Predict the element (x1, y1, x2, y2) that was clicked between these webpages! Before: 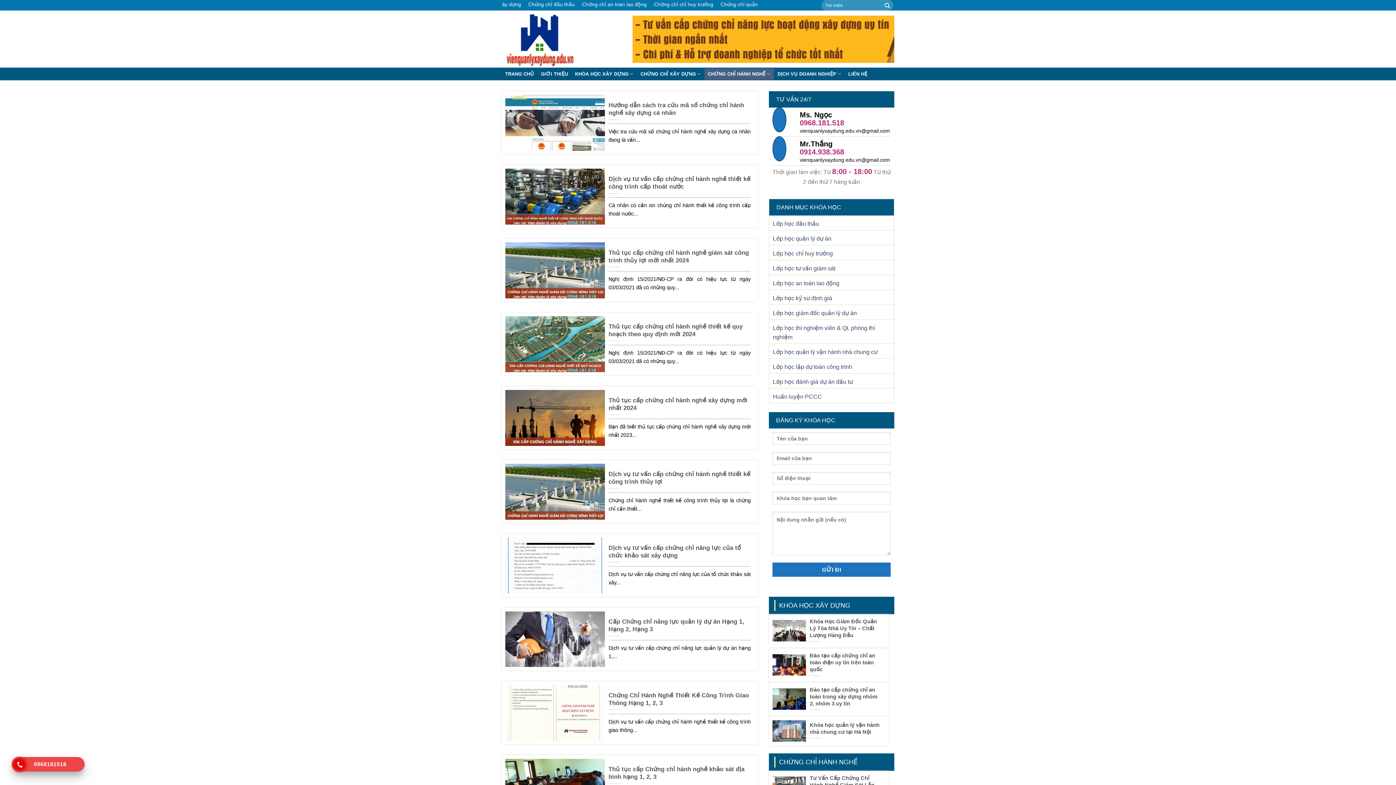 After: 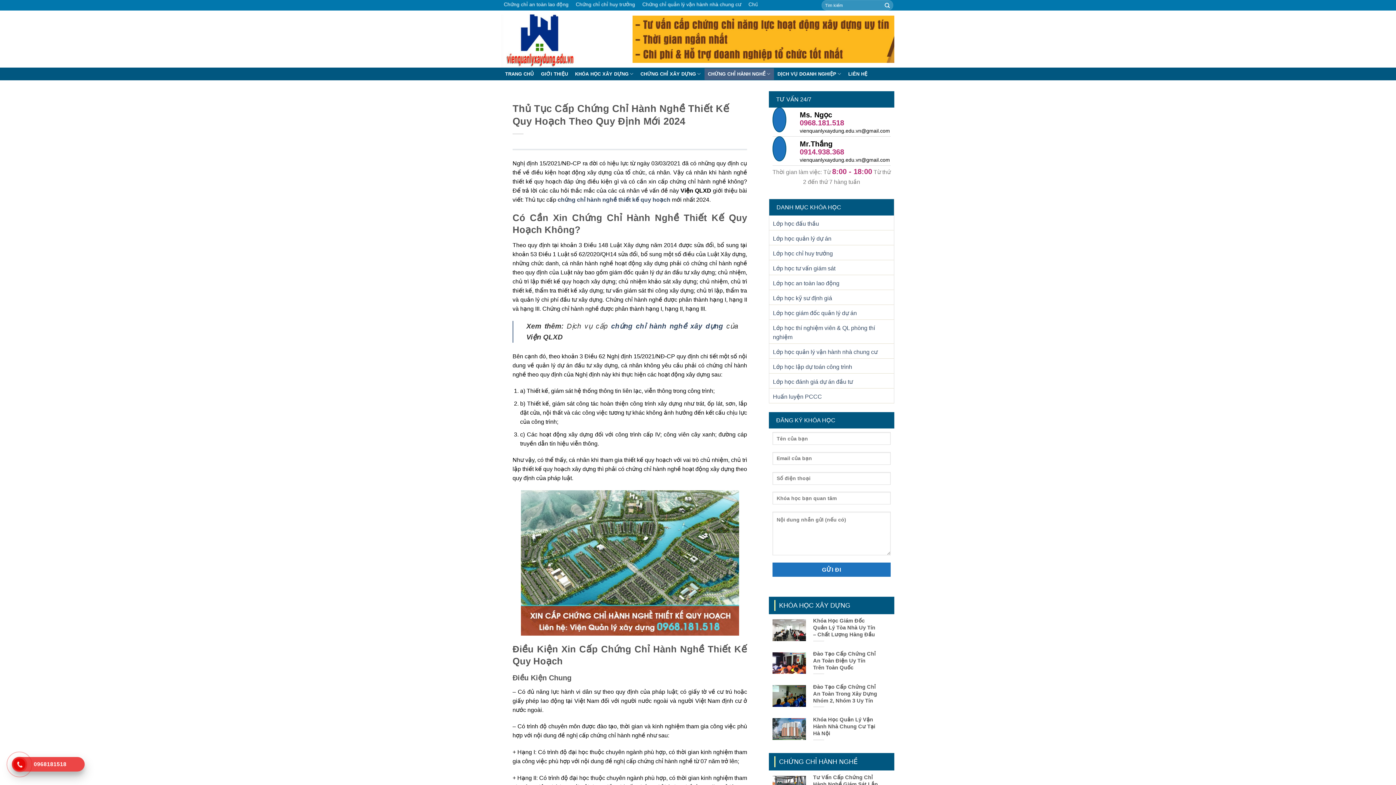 Action: label: 	
Thủ tục cấp chứng chỉ hành nghề thiết kế quy hoạch theo quy định mới 2024

Nghị định 15/2021/NĐ-CP ra đời có hiệu lực từ ngày 03/03/2021 đã có những quy... bbox: (505, 316, 754, 372)